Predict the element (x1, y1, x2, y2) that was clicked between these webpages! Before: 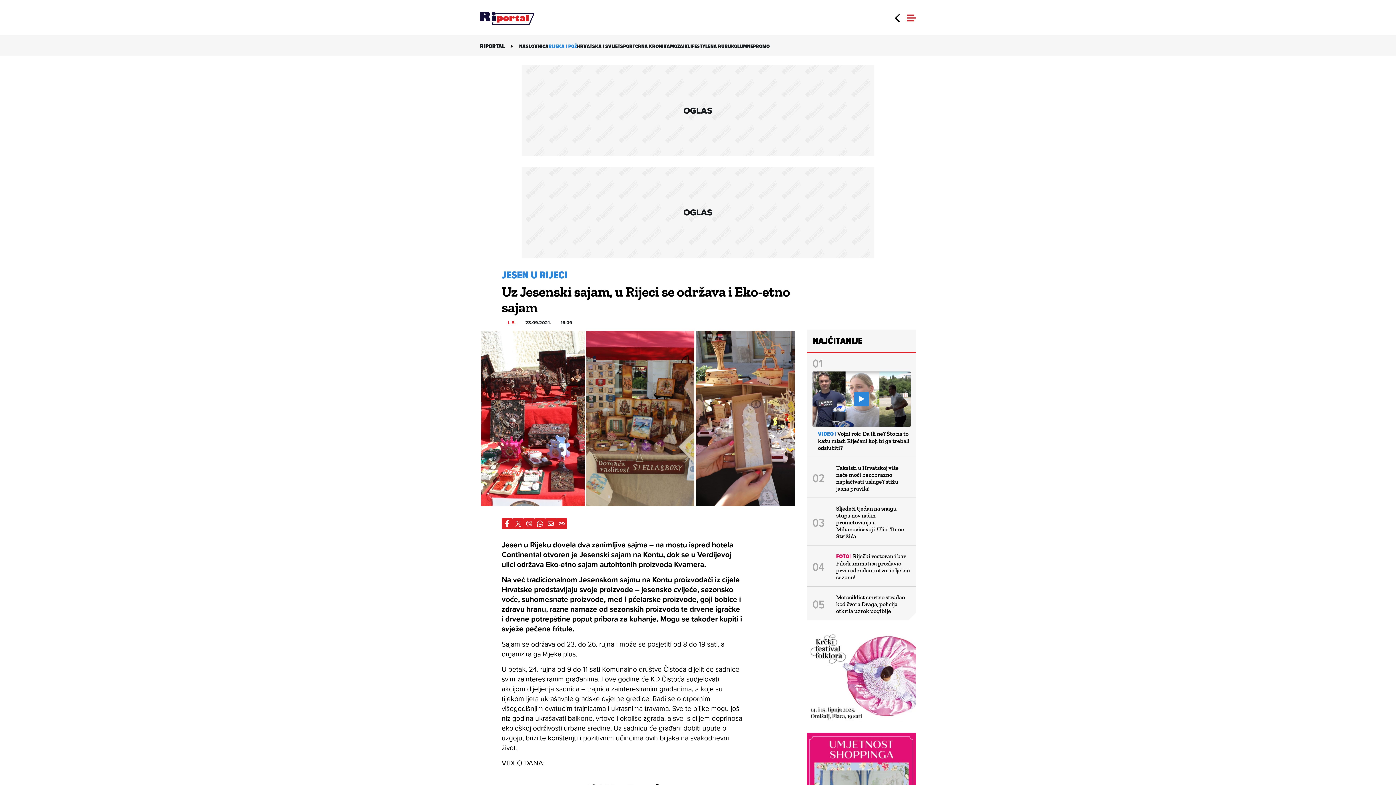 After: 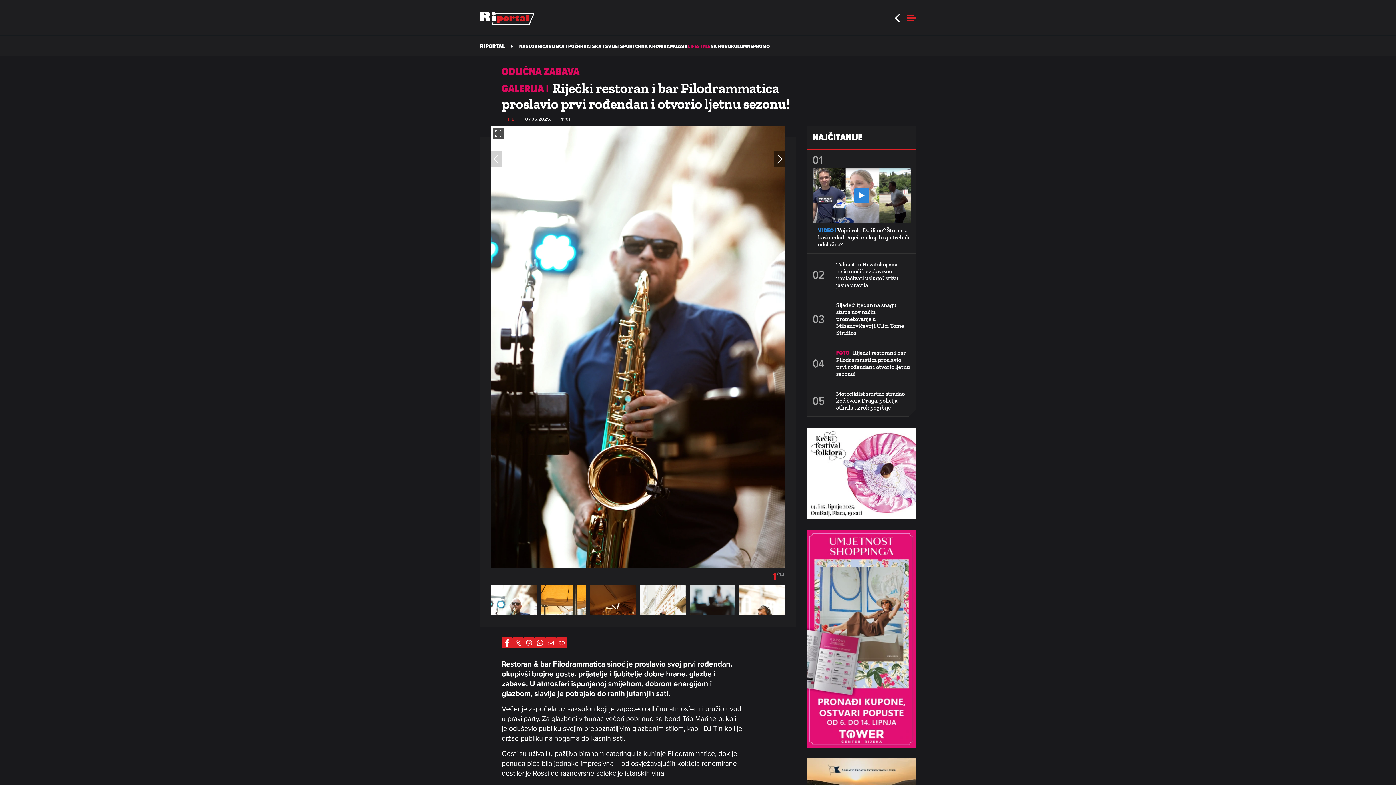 Action: bbox: (836, 553, 910, 581) label: Riječki restoran i bar Filodrammatica proslavio prvi rođendan i otvorio ljetnu sezonu!